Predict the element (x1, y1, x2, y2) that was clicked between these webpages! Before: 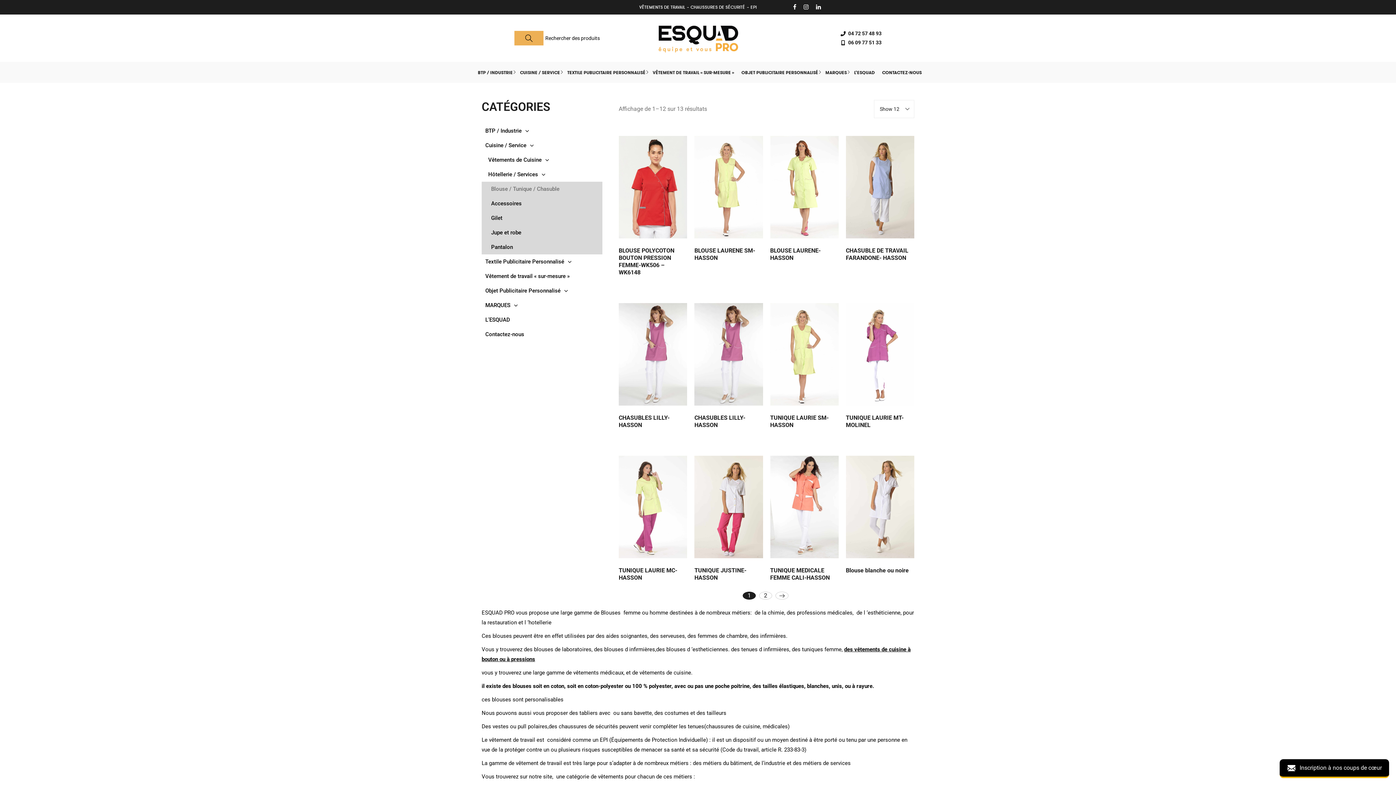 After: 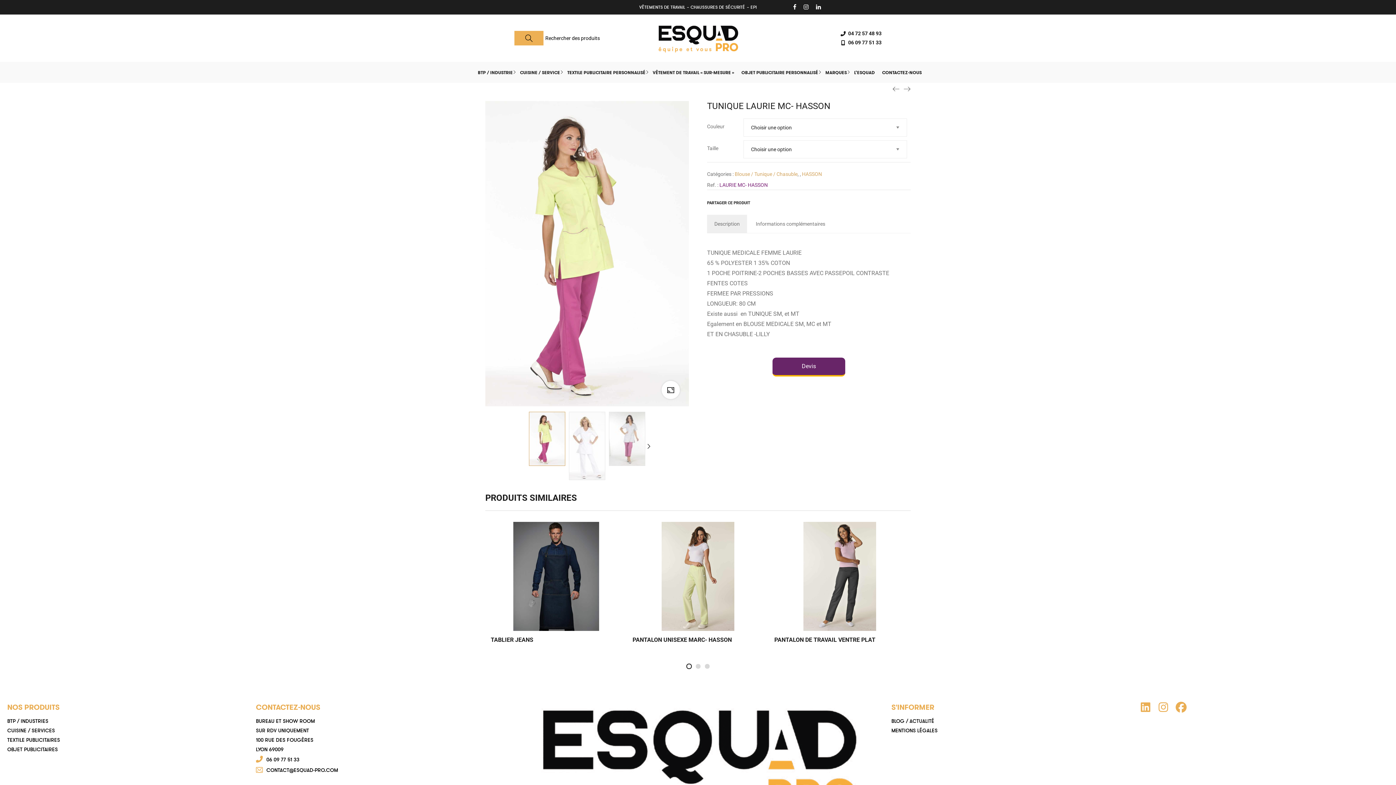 Action: bbox: (618, 452, 687, 561)